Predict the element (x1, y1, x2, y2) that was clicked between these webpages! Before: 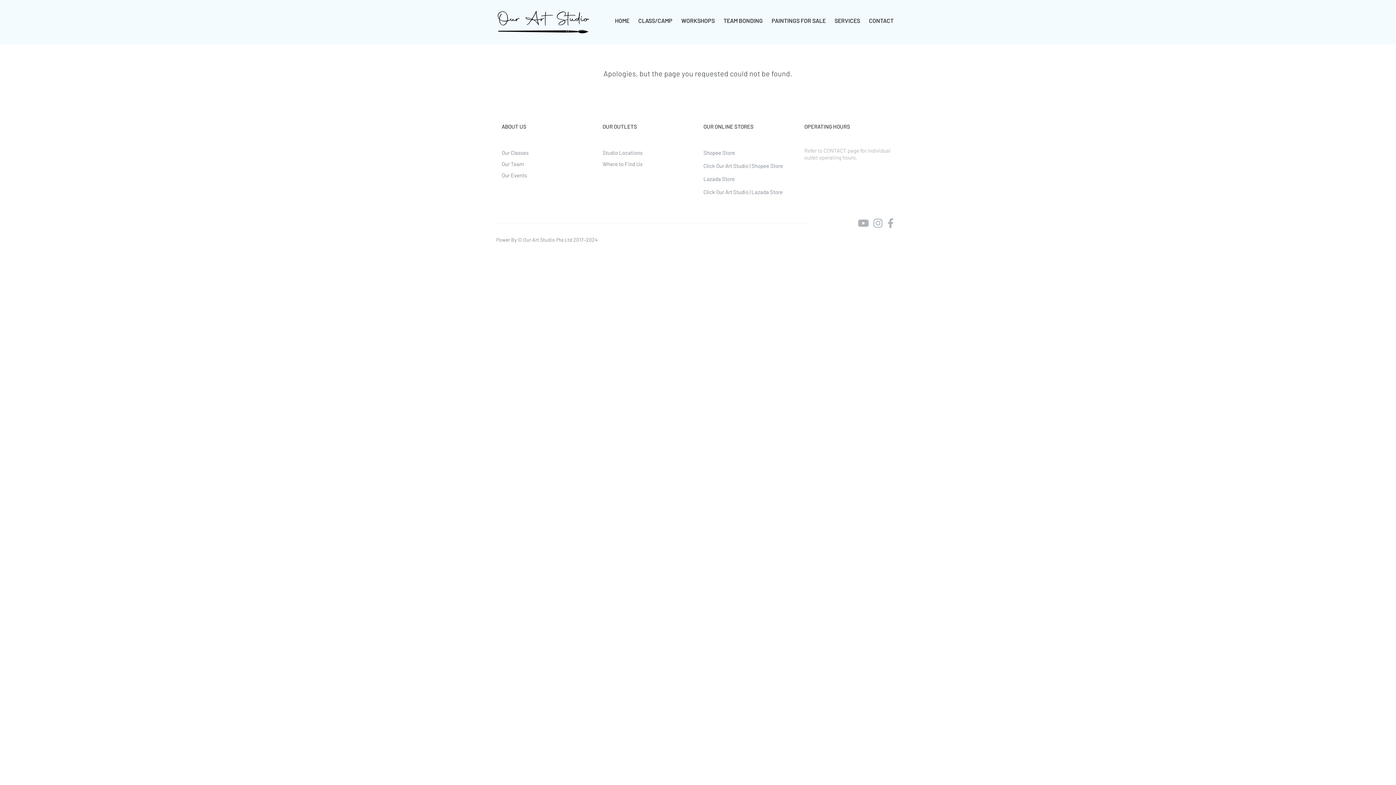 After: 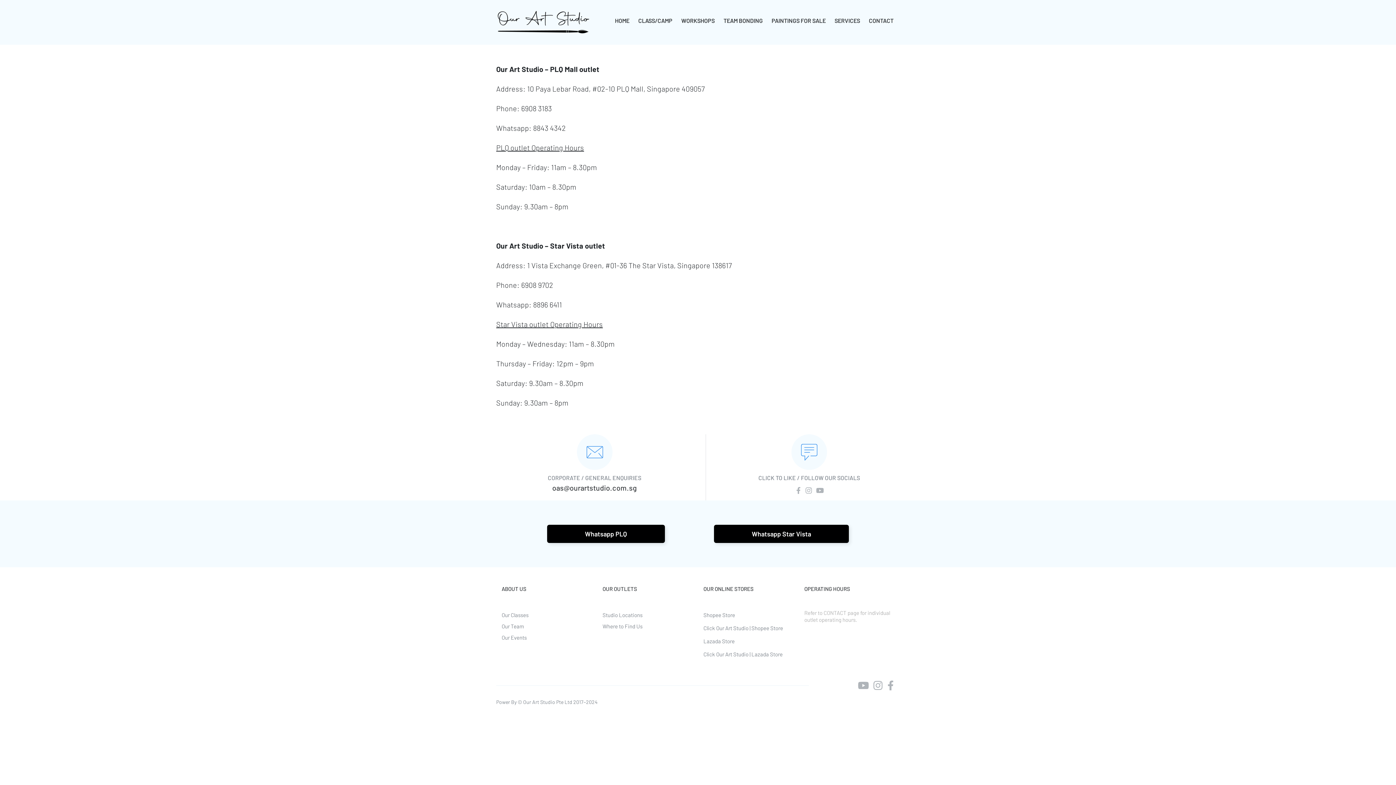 Action: bbox: (864, 0, 898, 34) label: CONTACT